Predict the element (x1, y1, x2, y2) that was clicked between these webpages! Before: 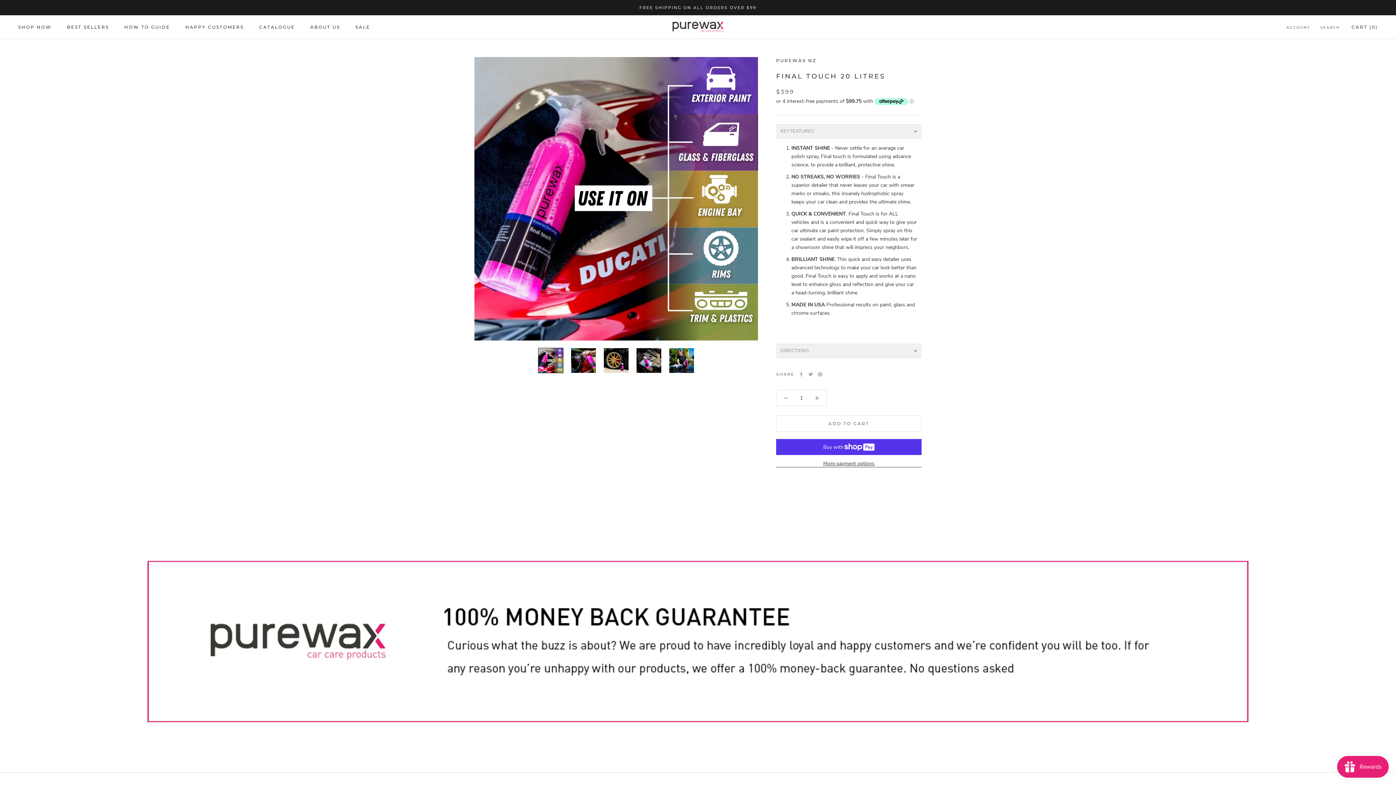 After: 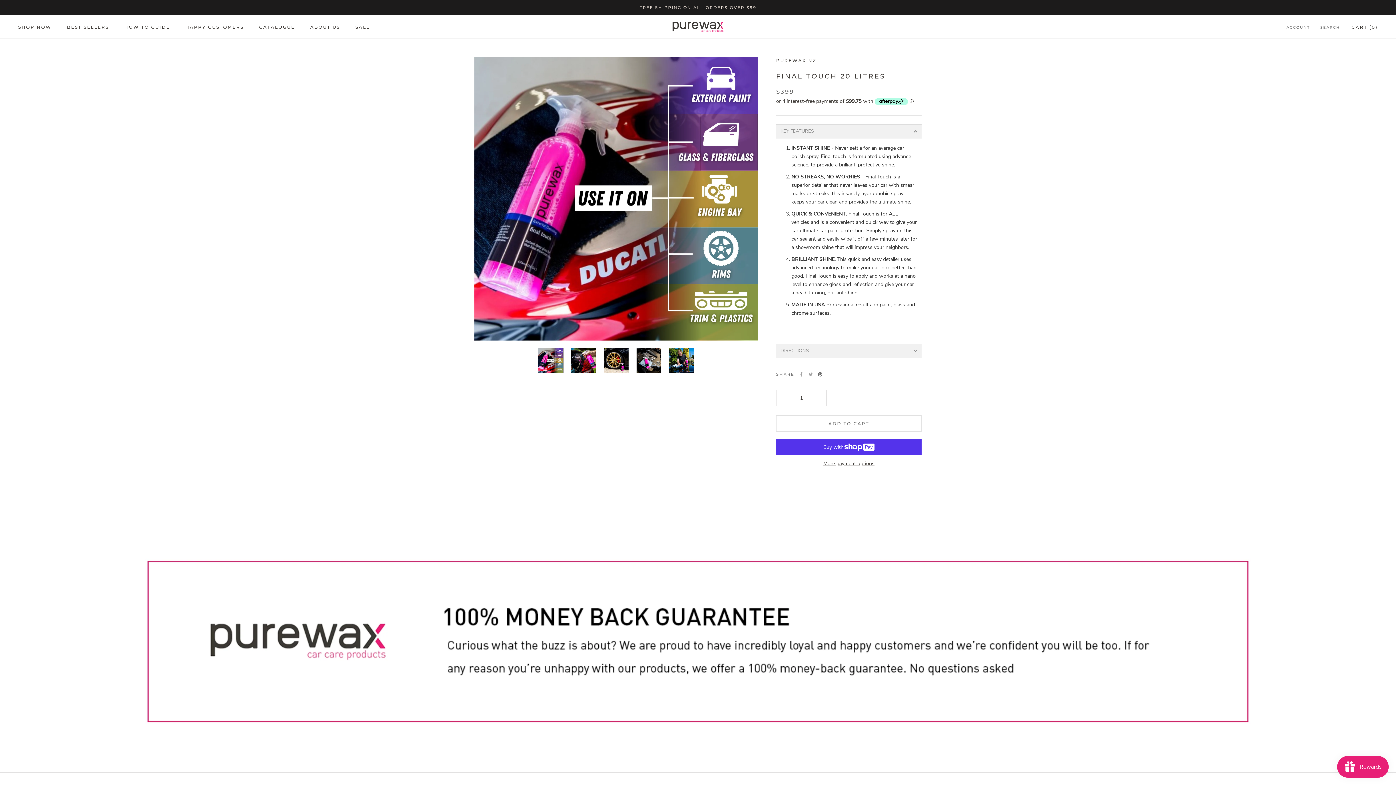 Action: bbox: (818, 372, 822, 376) label: Pinterest